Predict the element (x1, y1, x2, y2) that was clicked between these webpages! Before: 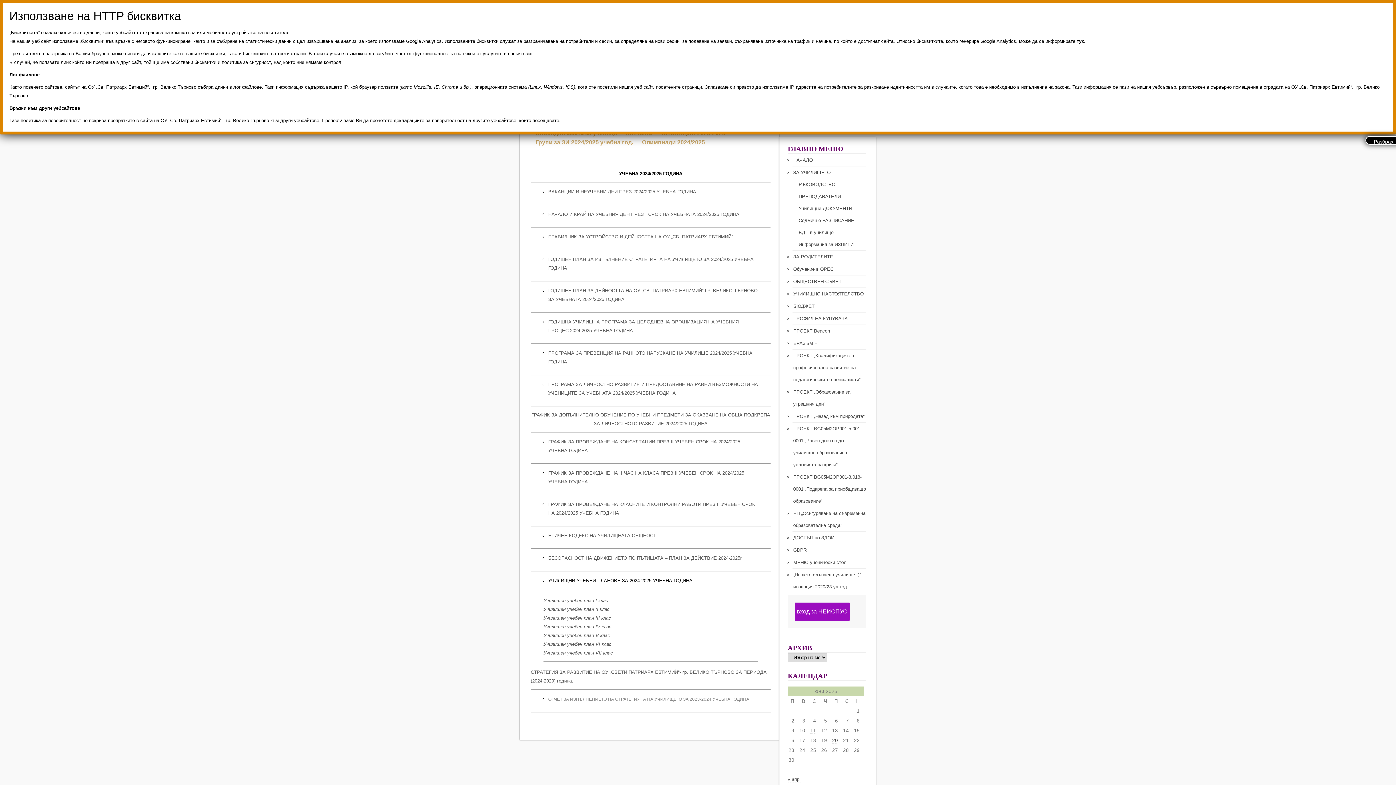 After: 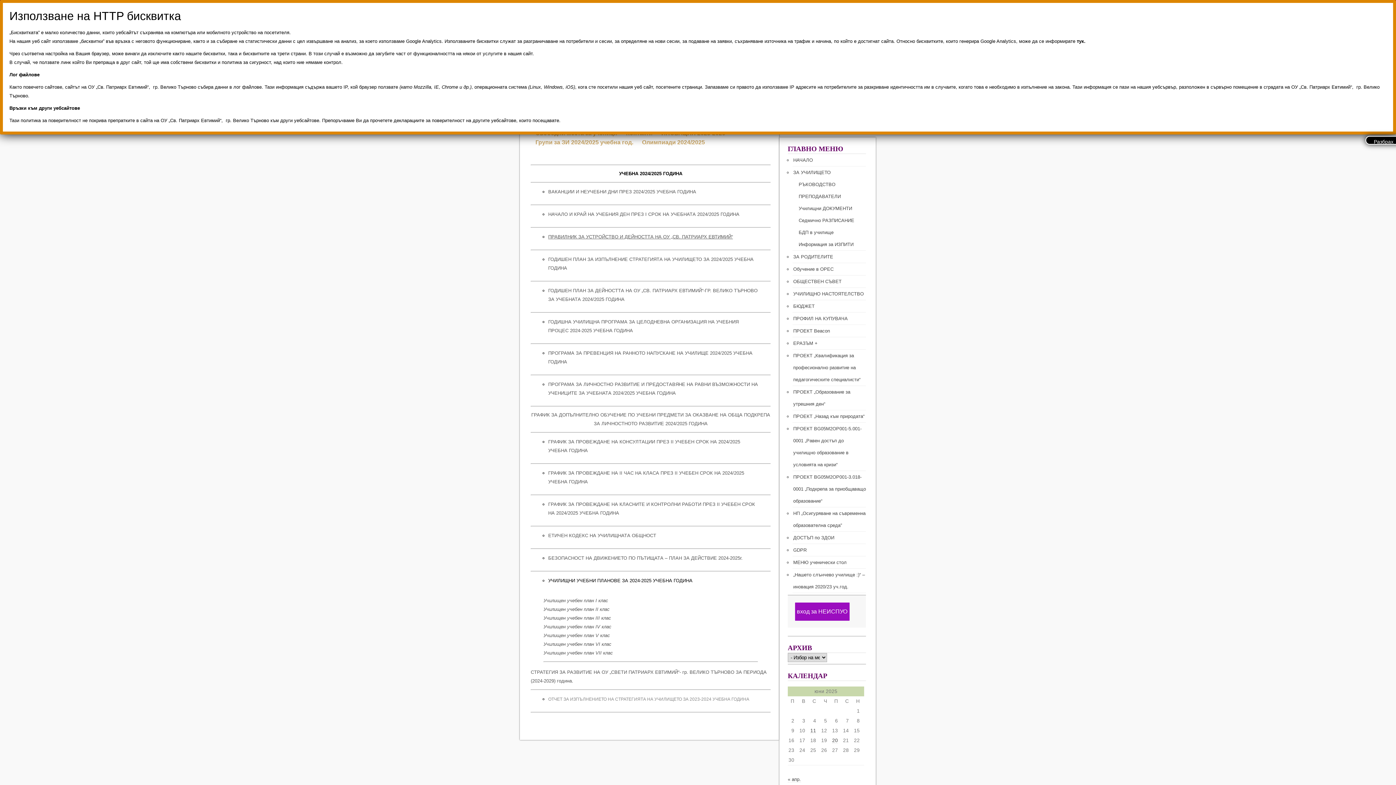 Action: bbox: (548, 234, 733, 239) label: ПРАВИЛНИК ЗА УСТРОЙСТВО И ДЕЙНОСТТА НА ОУ „СВ. ПАТРИАРХ ЕВТИМИЙ“